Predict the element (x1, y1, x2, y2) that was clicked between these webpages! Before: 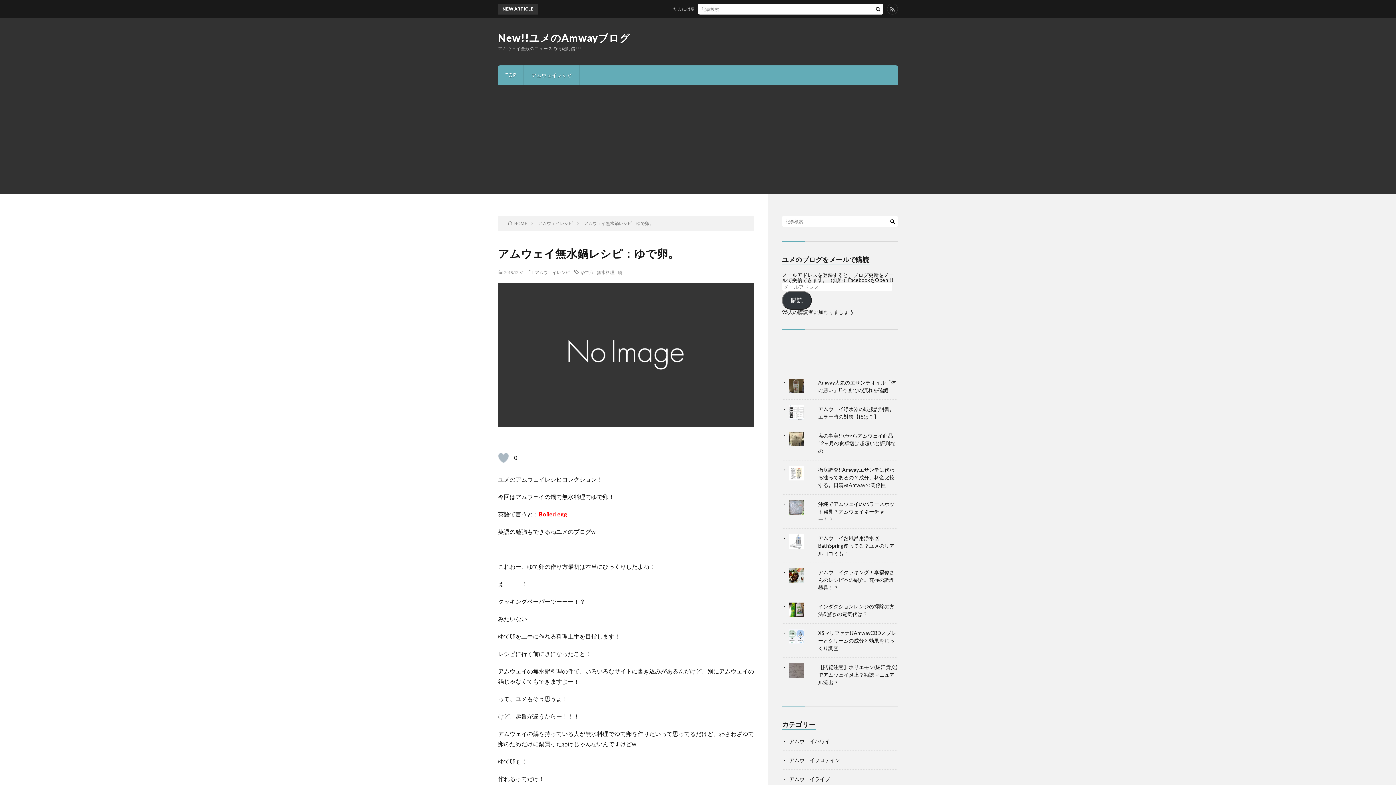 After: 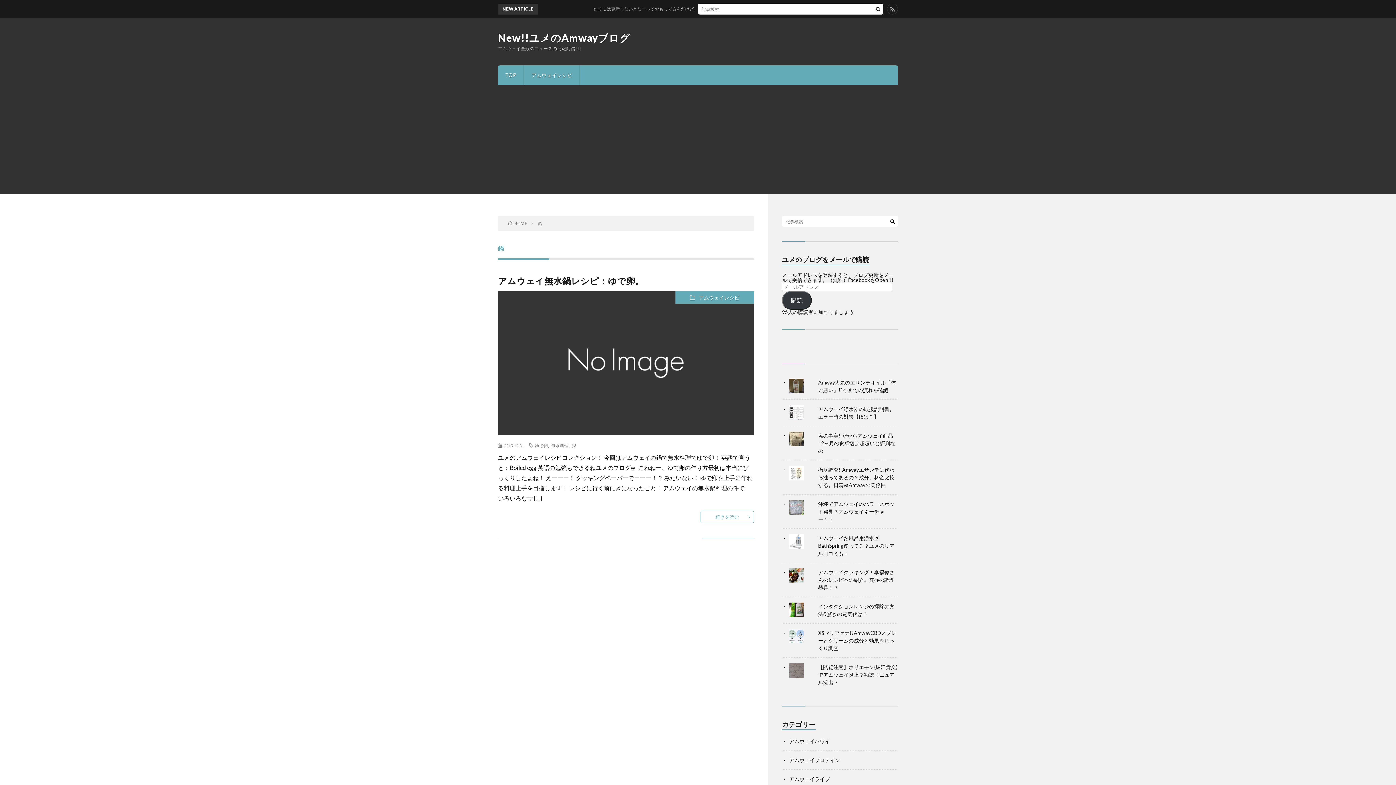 Action: bbox: (617, 270, 622, 274) label: 鍋